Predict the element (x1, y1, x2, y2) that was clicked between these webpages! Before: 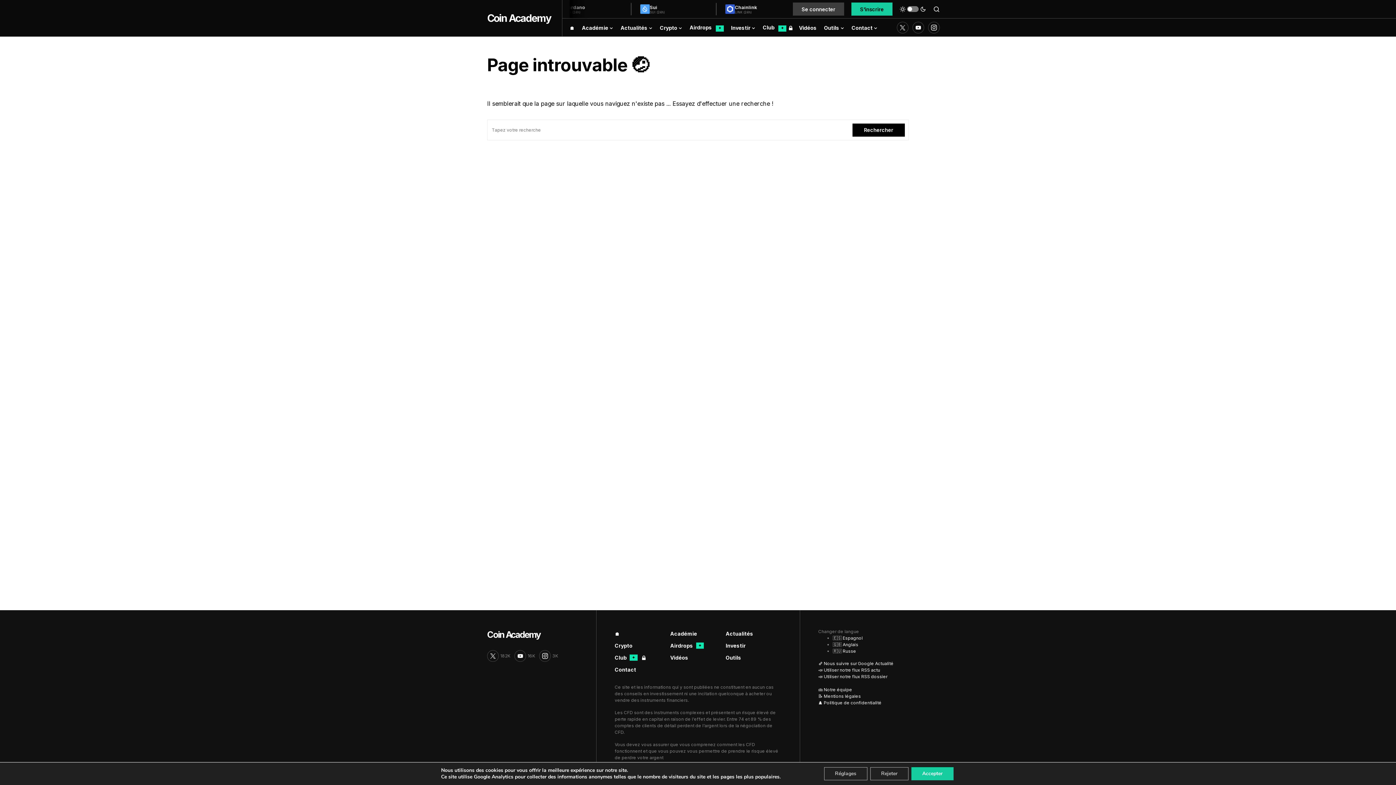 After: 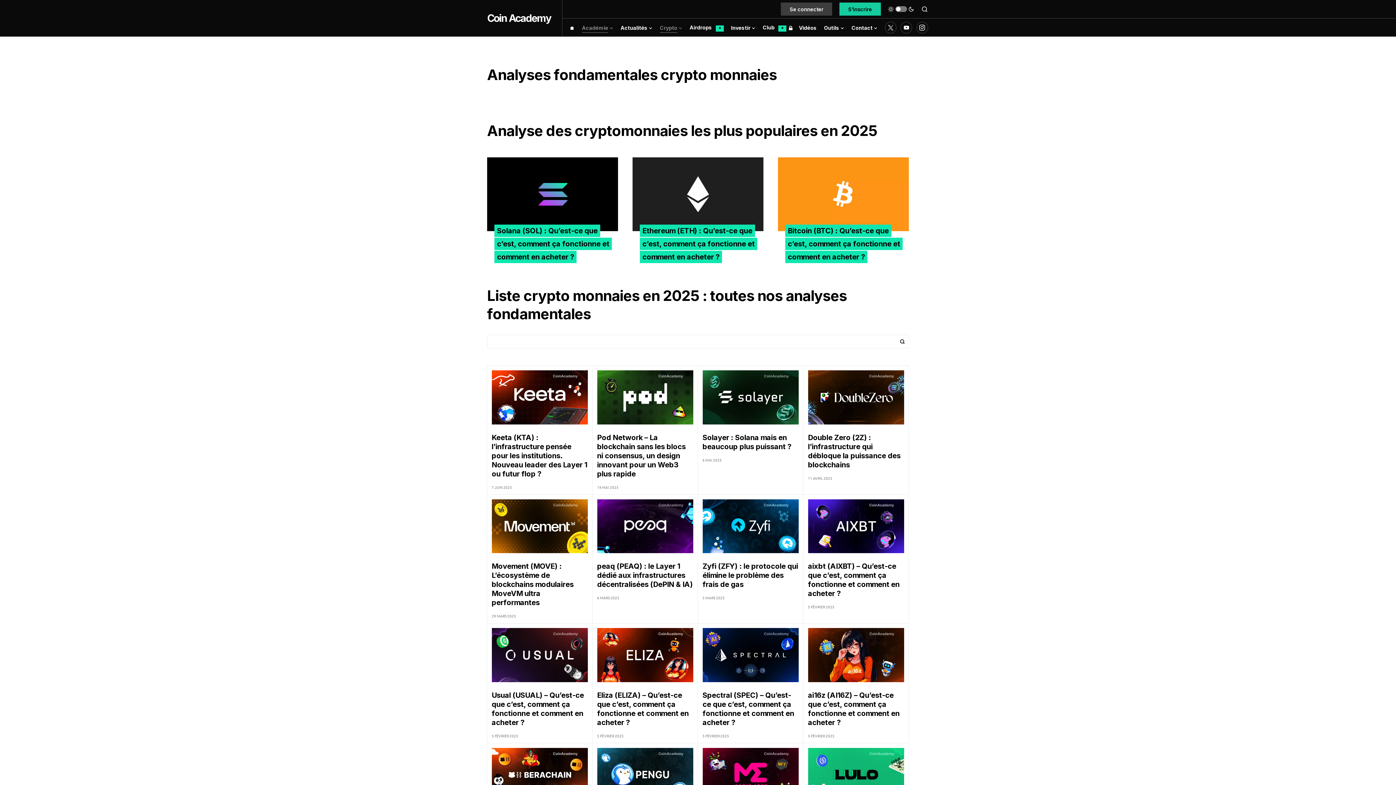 Action: bbox: (614, 642, 648, 649) label: Crypto